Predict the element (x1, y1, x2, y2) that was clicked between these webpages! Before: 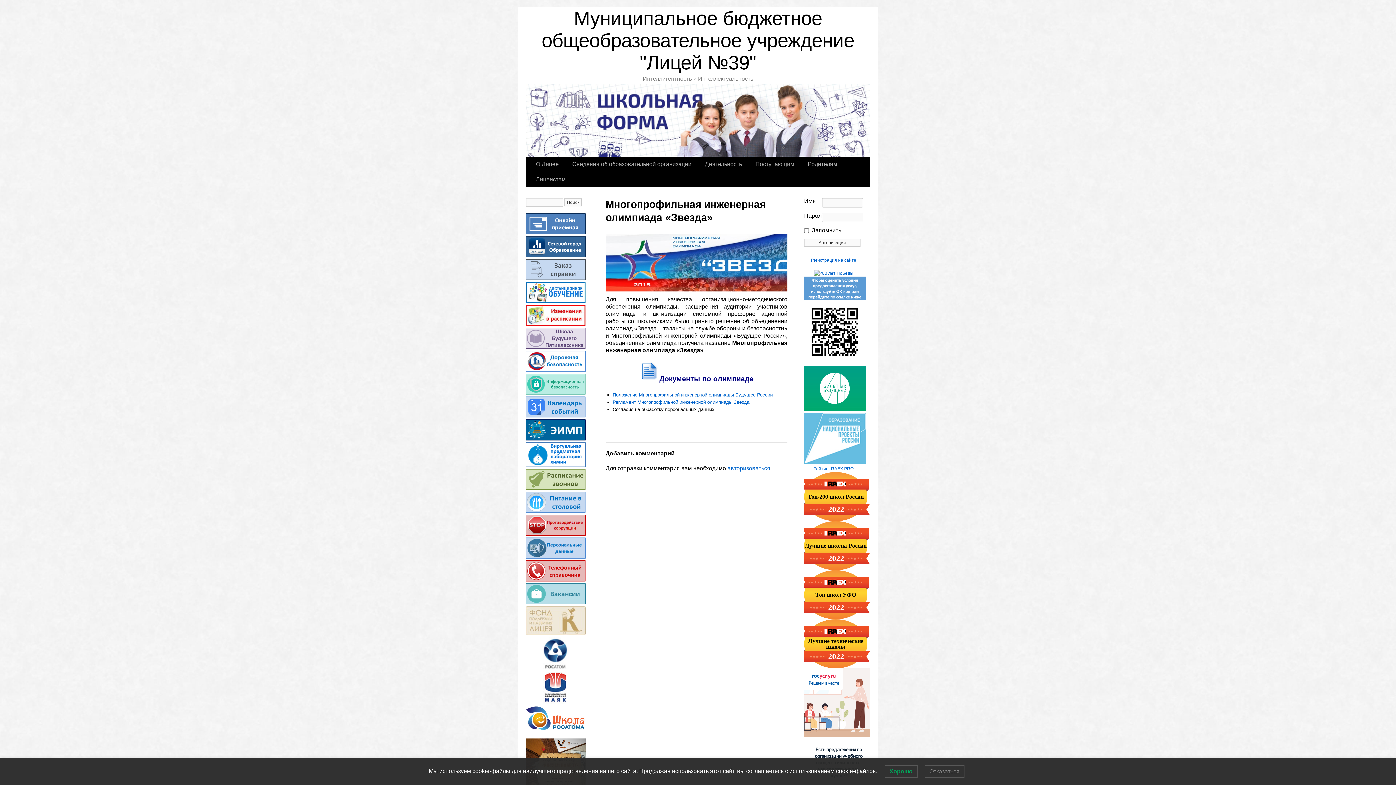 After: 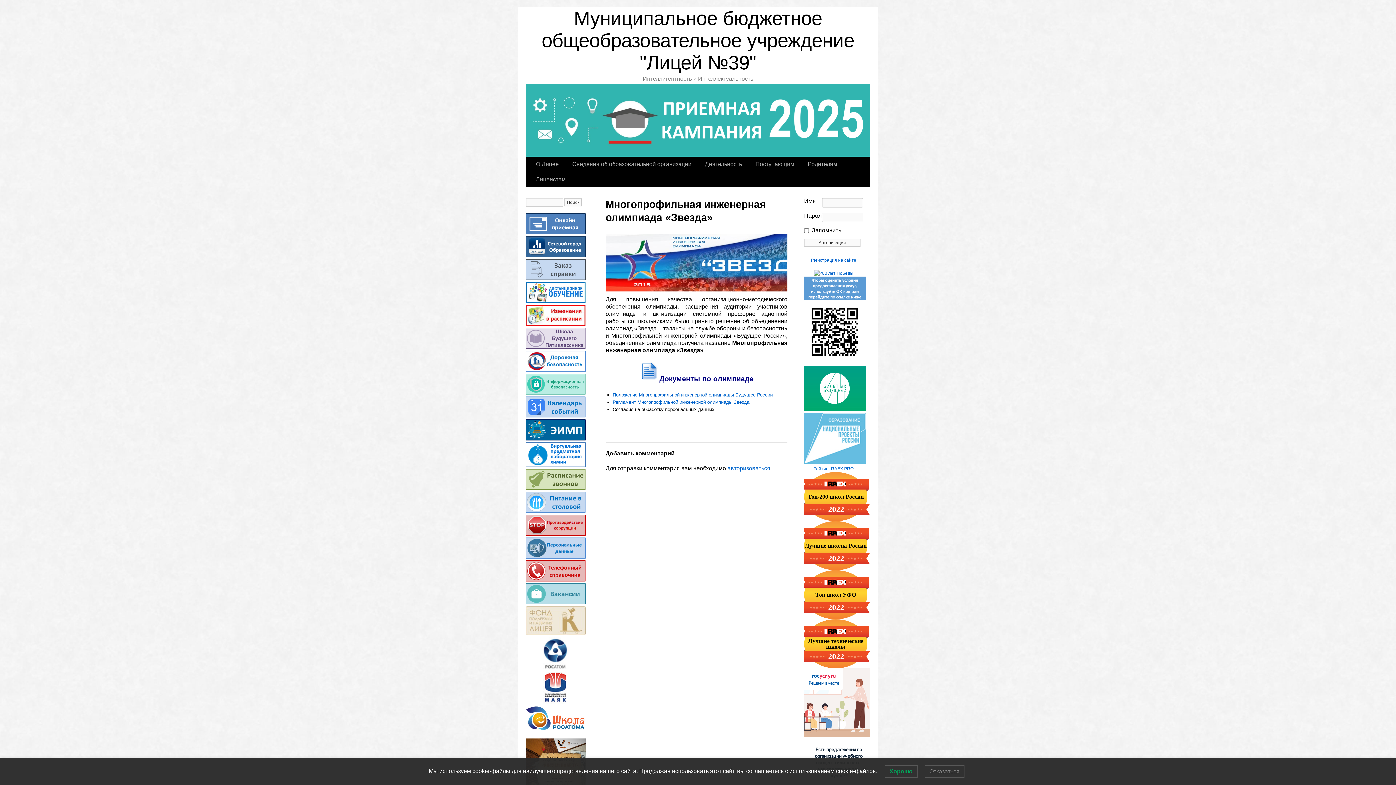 Action: bbox: (525, 390, 585, 396)